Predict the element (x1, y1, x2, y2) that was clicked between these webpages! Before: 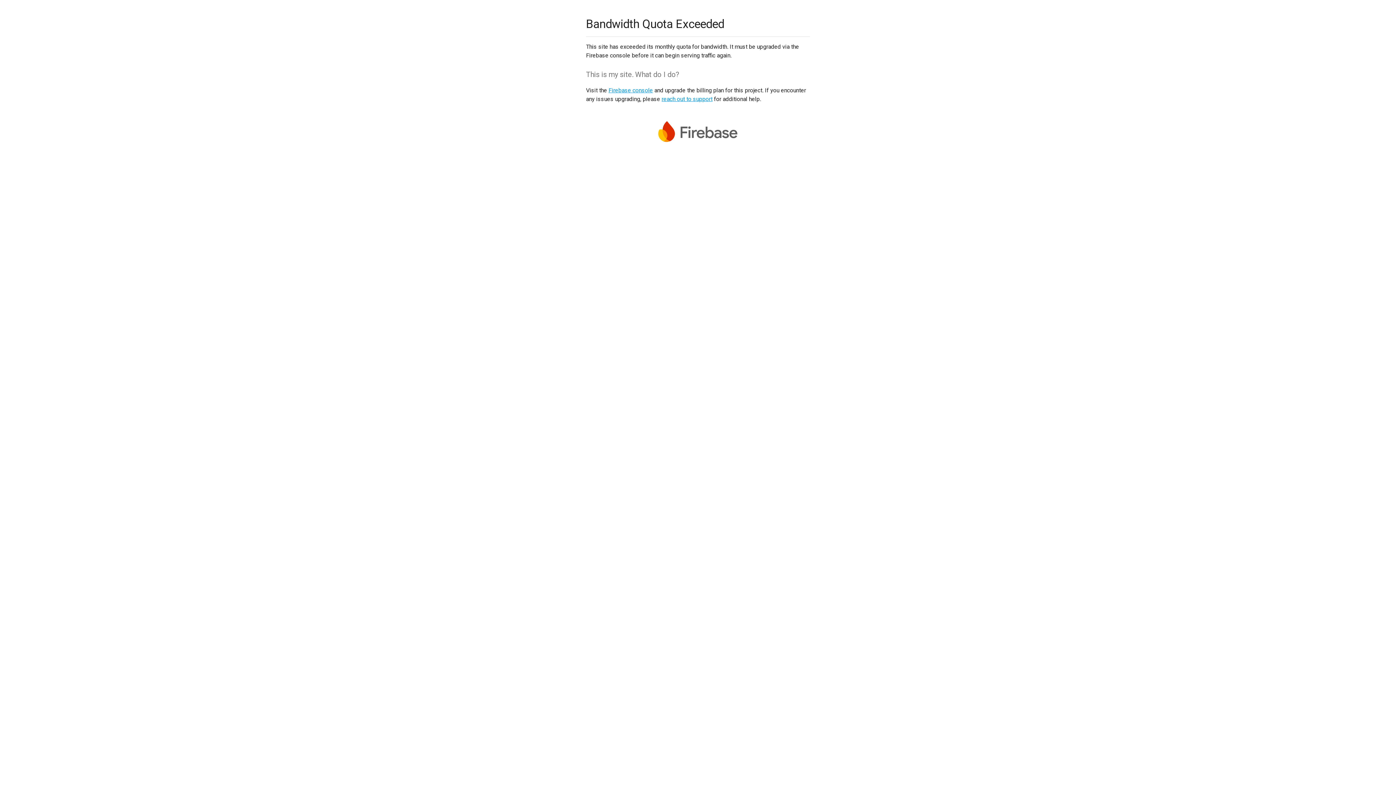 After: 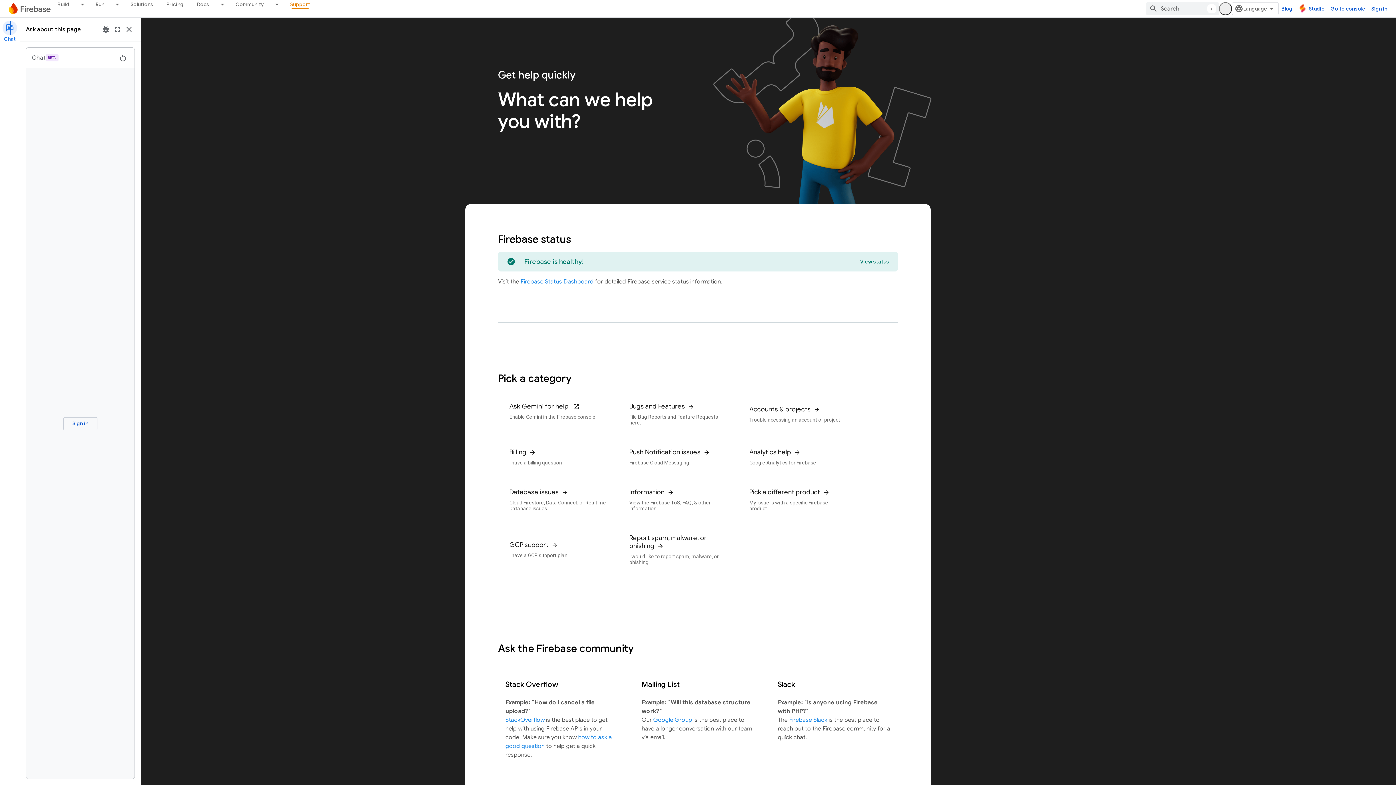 Action: label: reach out to support bbox: (661, 95, 712, 102)